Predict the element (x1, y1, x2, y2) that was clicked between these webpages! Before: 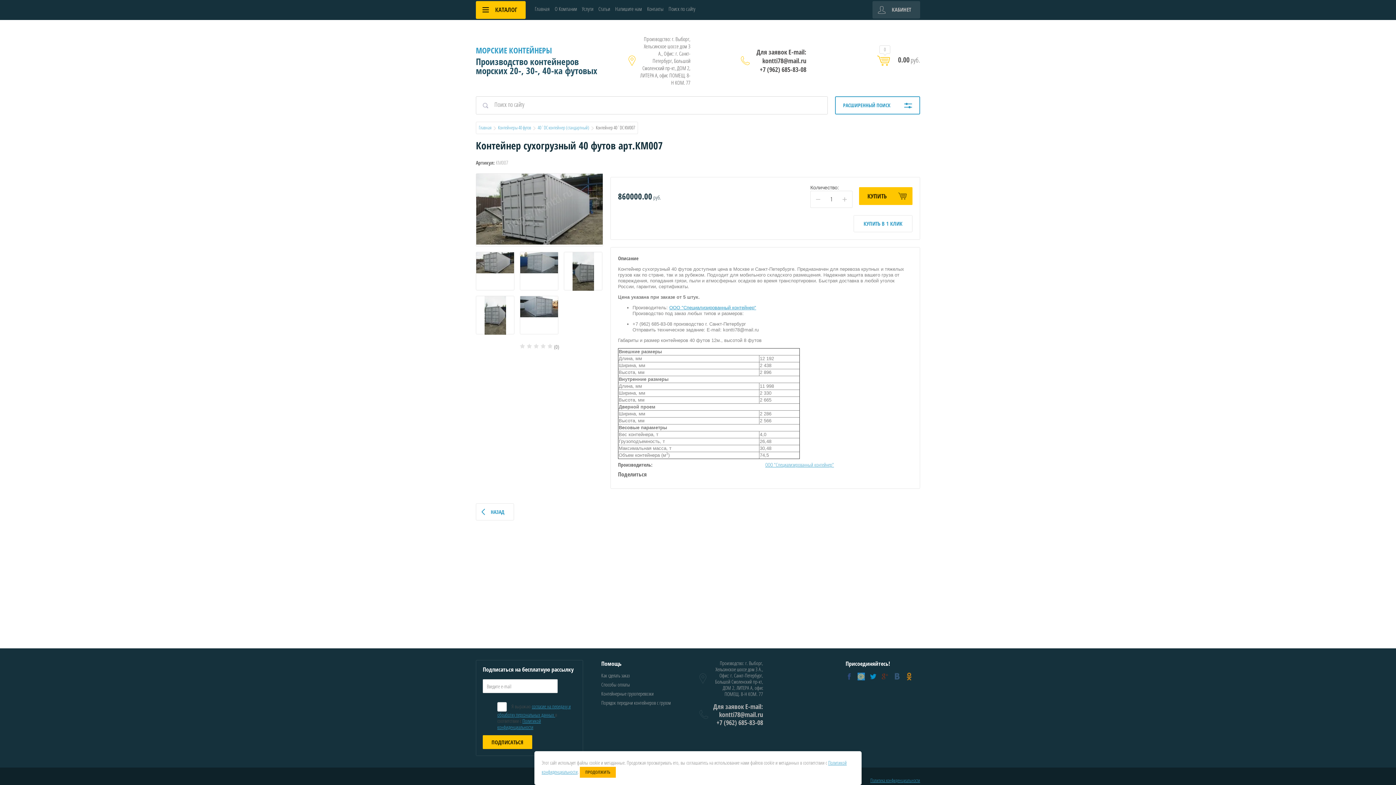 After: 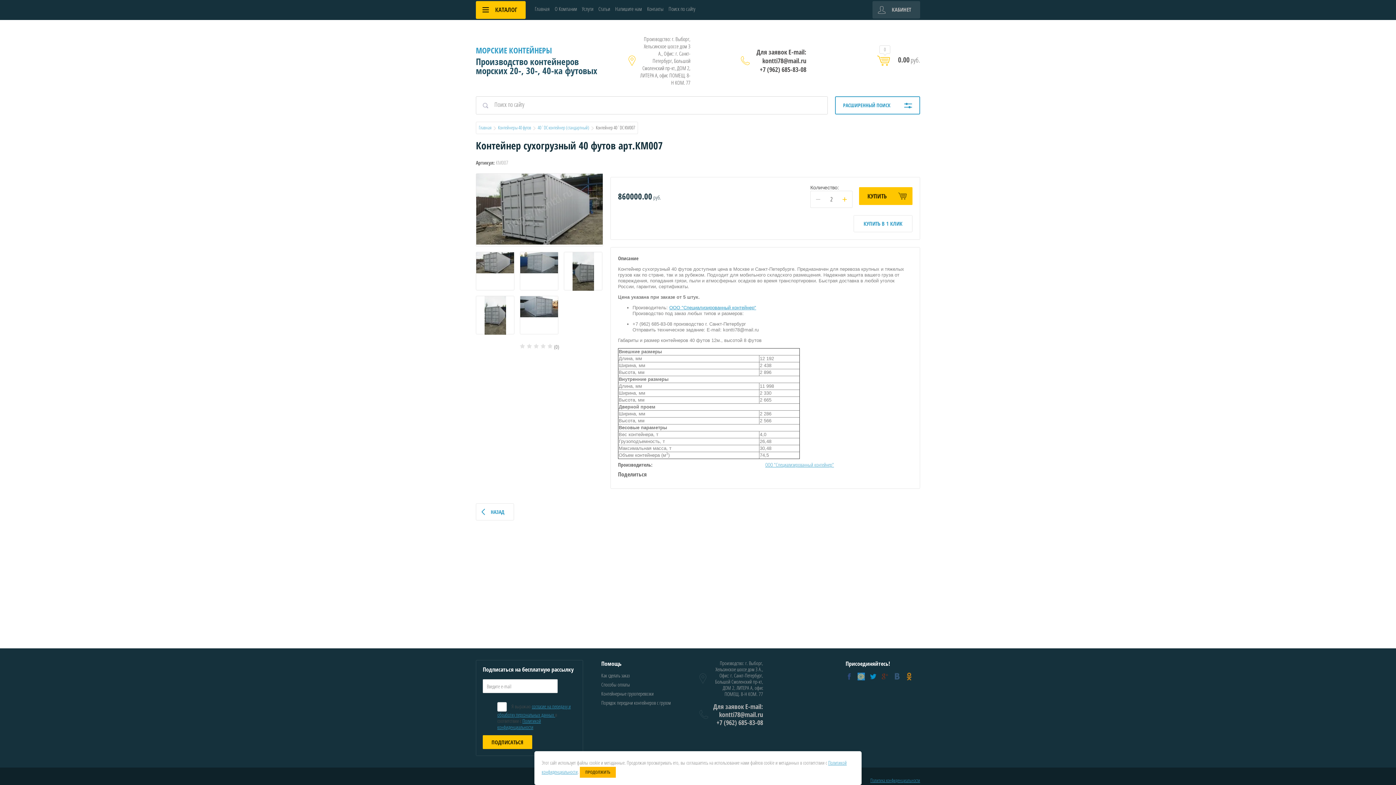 Action: label: + bbox: (837, 191, 852, 207)